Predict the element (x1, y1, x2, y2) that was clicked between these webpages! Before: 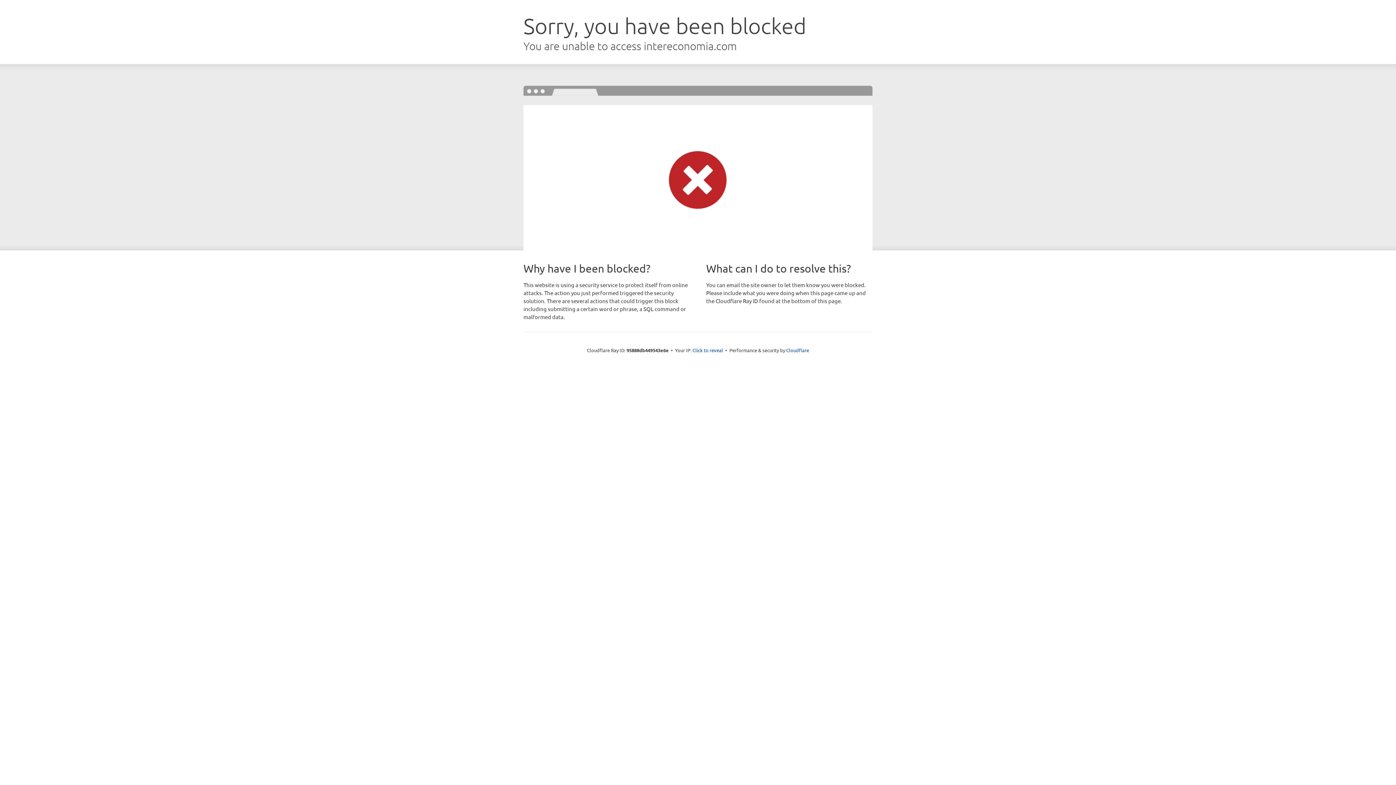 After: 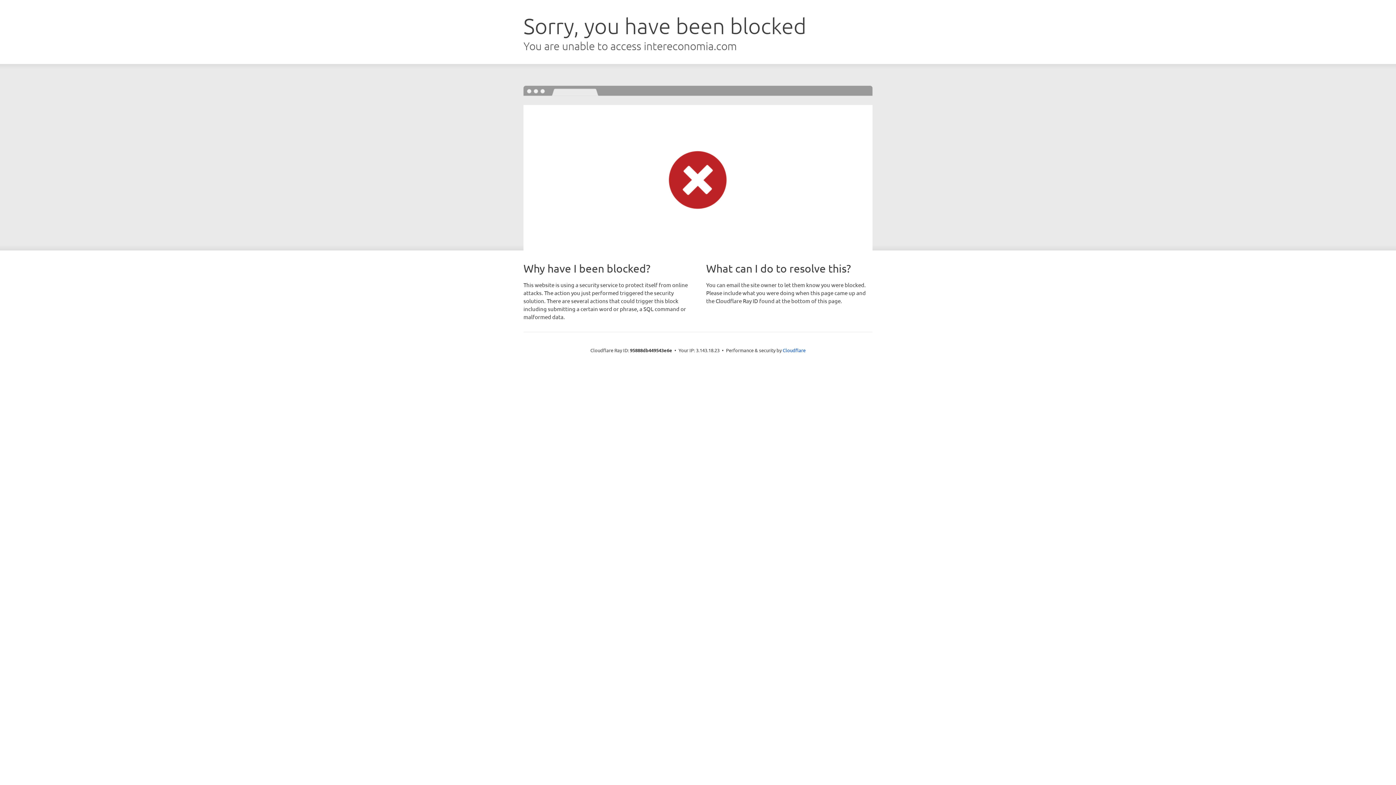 Action: bbox: (692, 346, 723, 353) label: Click to reveal